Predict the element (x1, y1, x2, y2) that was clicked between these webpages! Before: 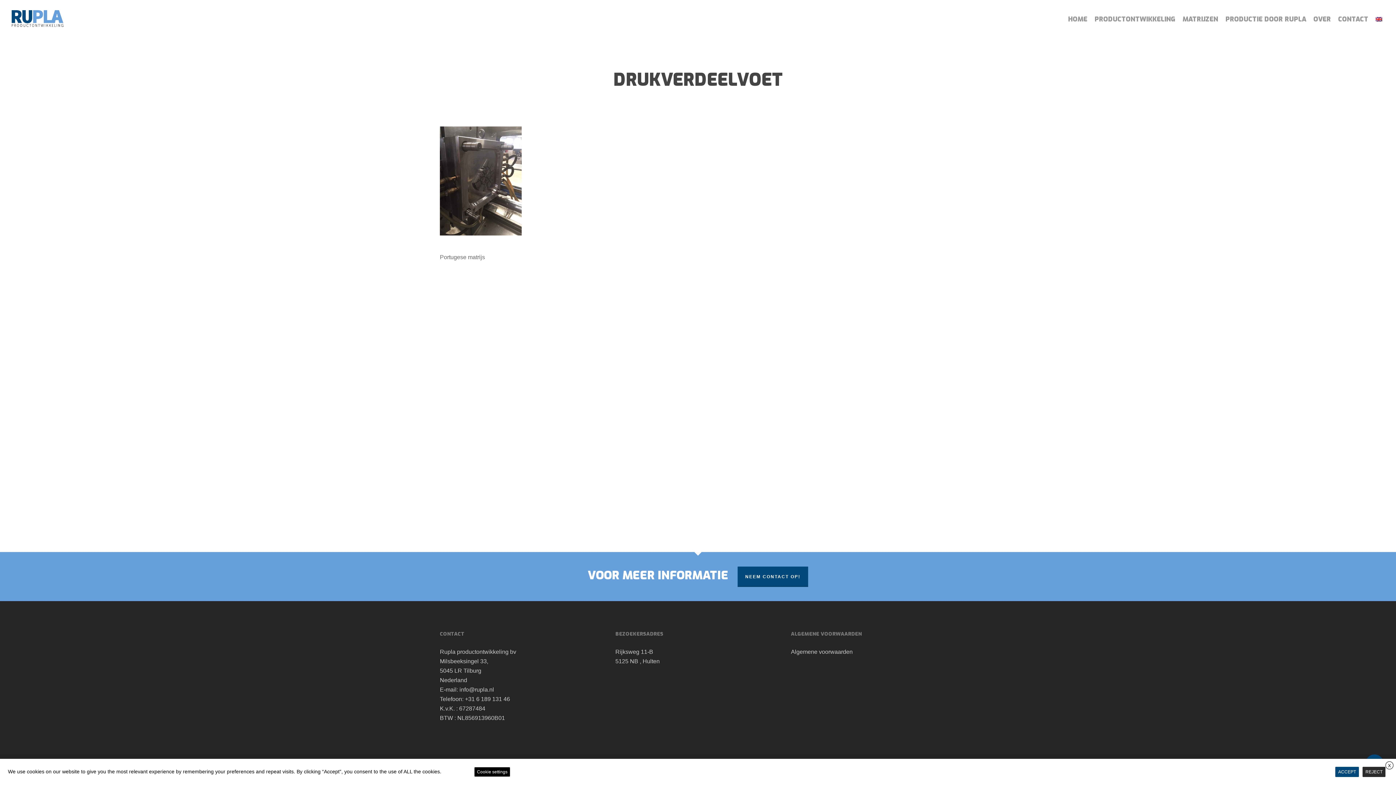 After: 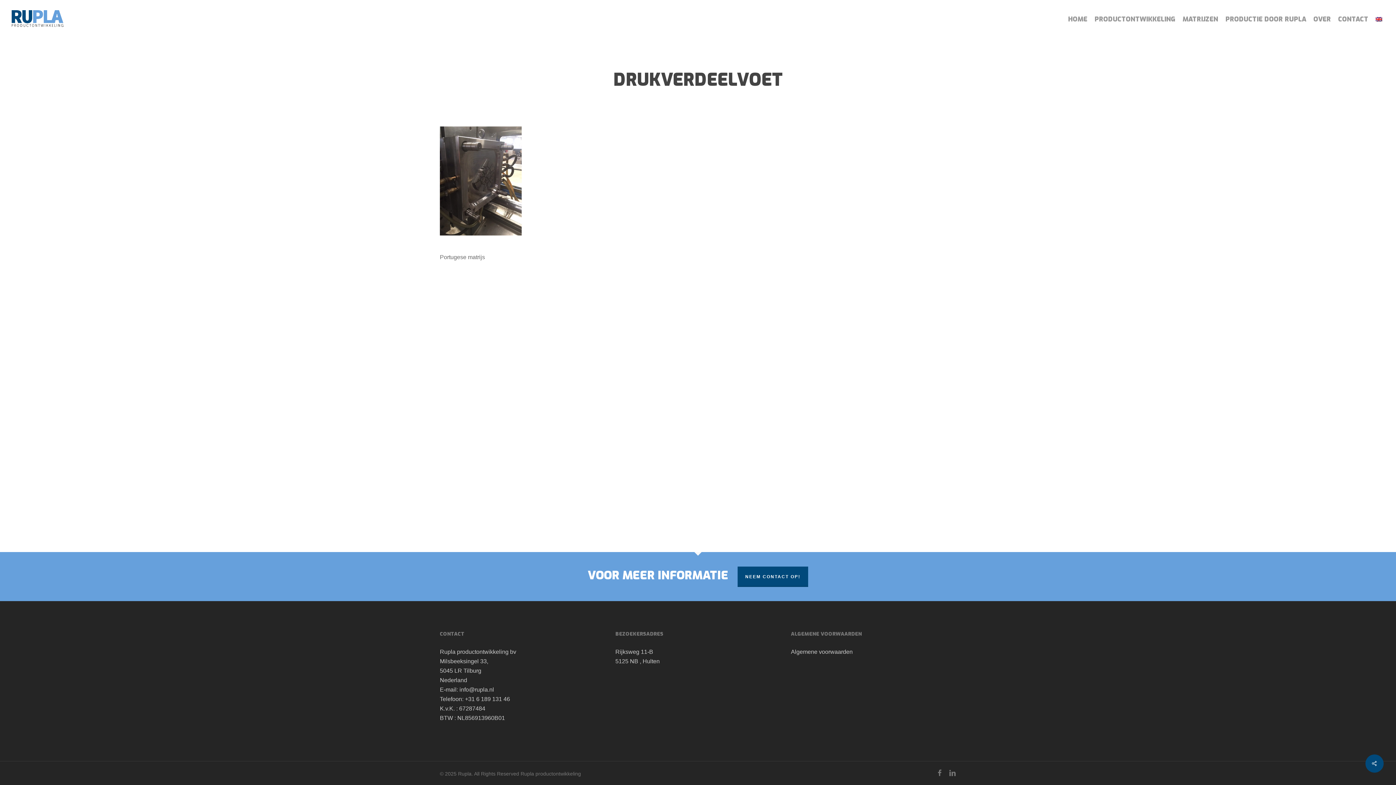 Action: bbox: (1385, 761, 1393, 769) label: X